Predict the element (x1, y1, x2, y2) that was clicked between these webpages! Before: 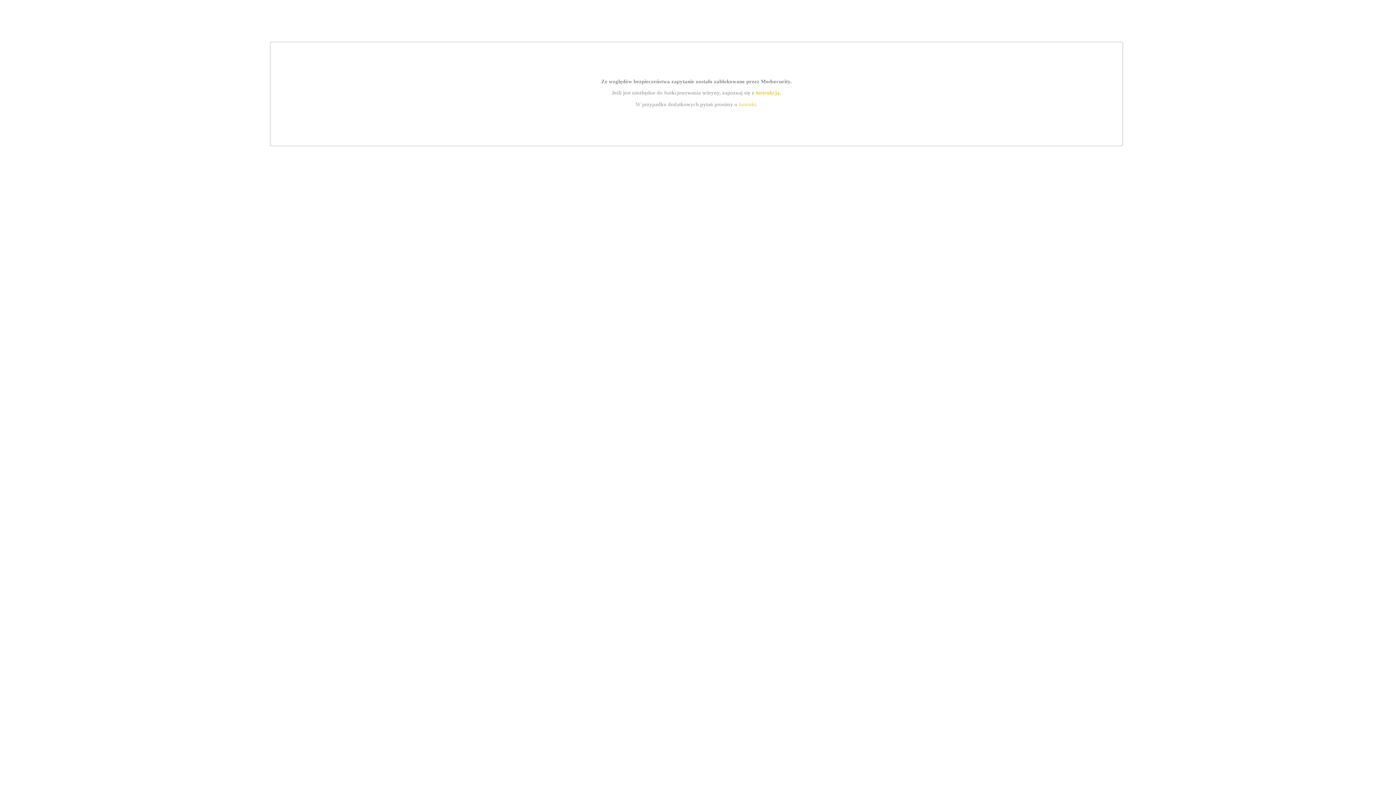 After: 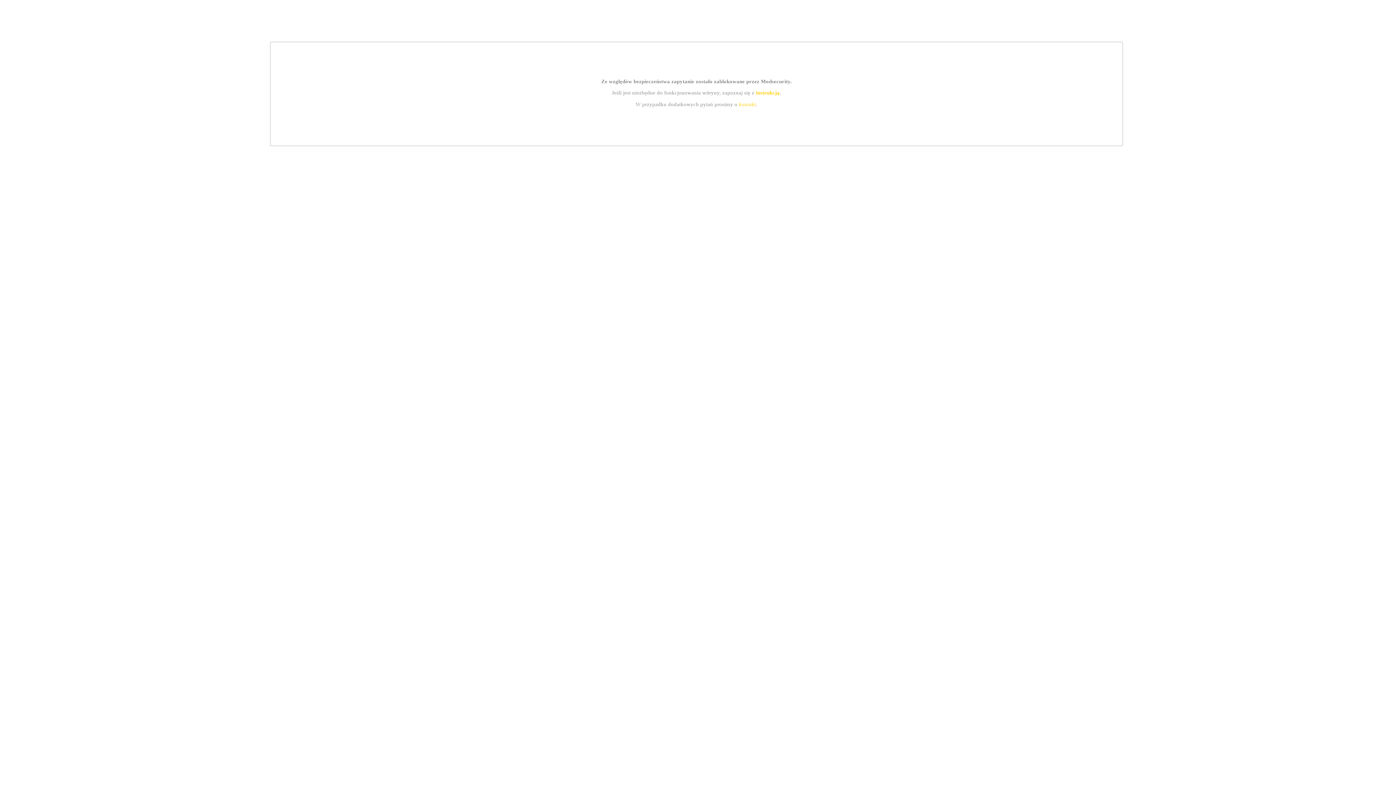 Action: label: instrukcją bbox: (755, 89, 779, 95)